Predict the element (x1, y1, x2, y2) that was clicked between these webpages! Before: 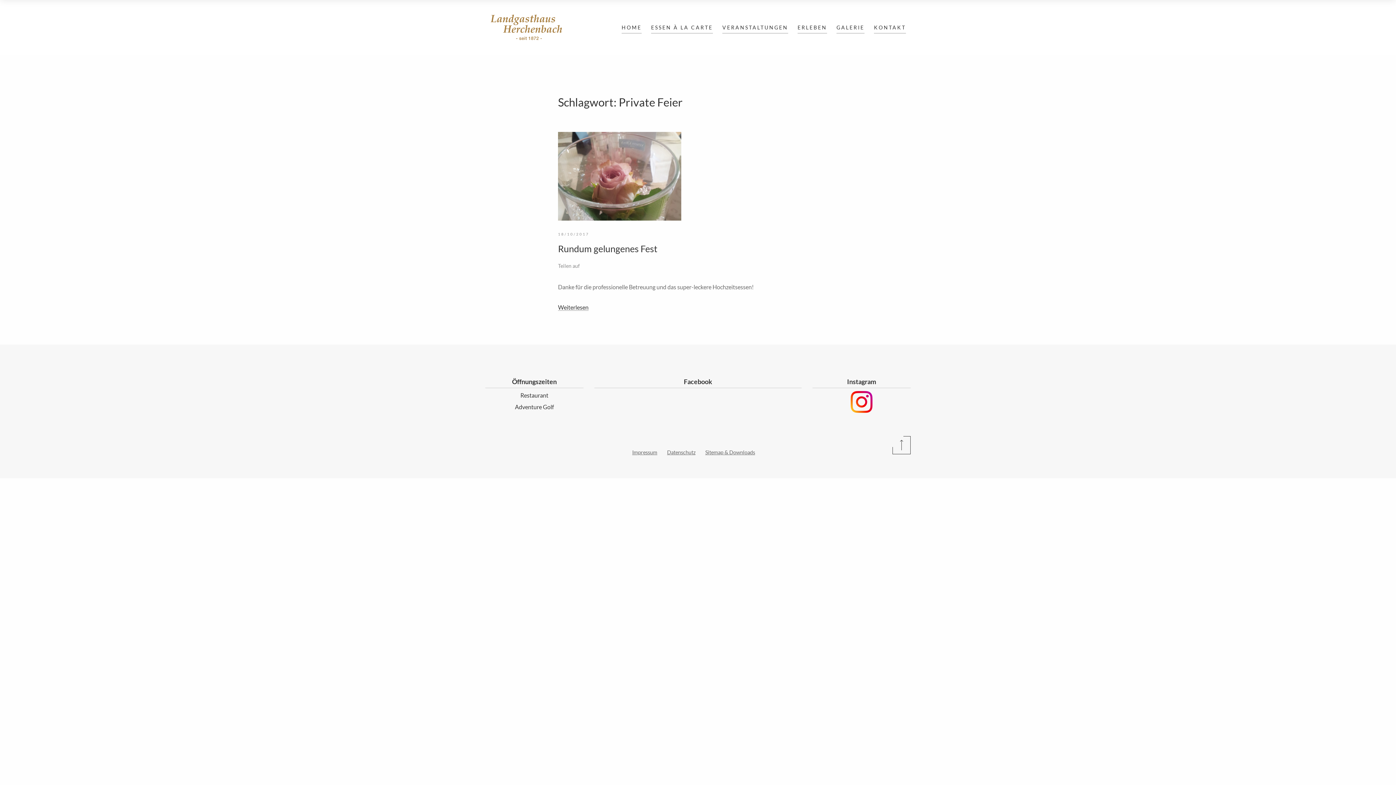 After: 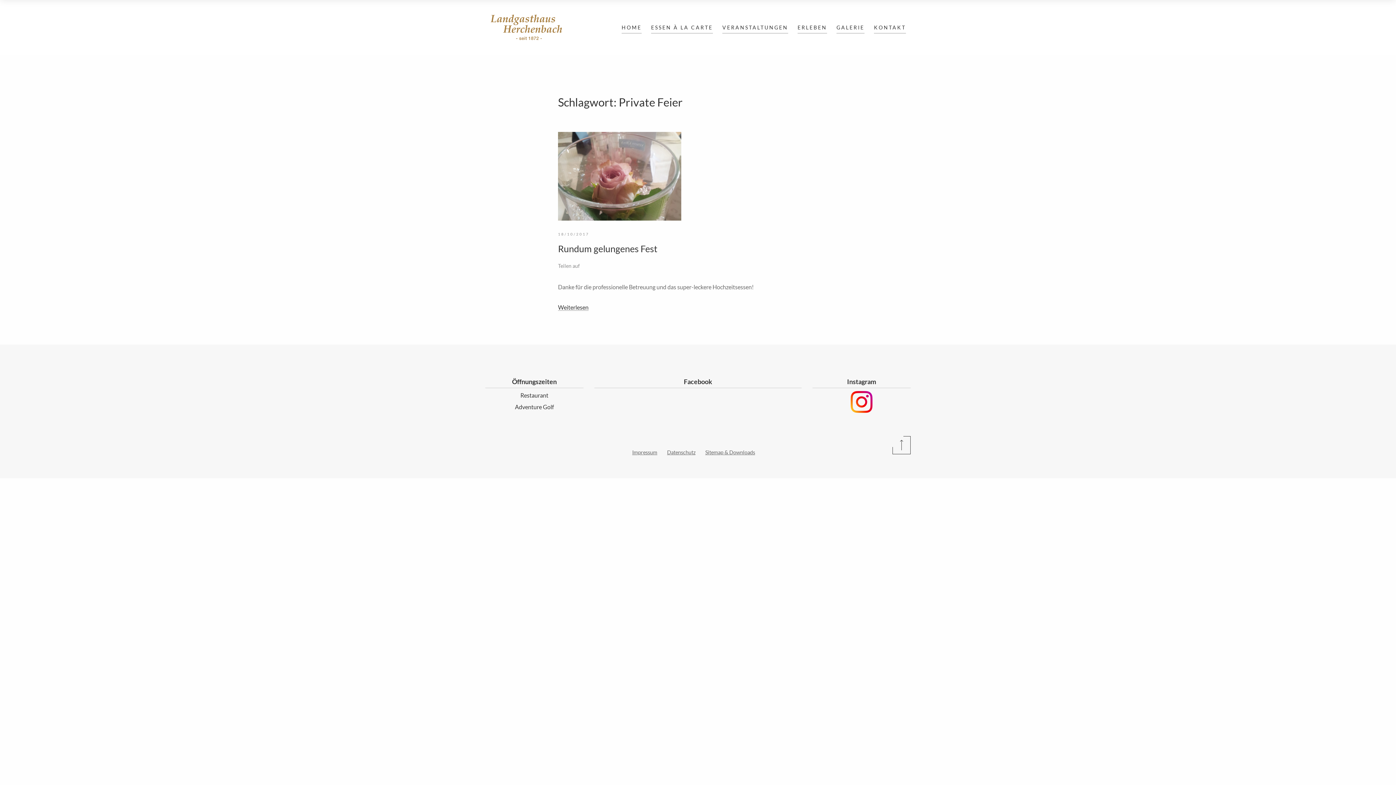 Action: bbox: (807, 391, 916, 413)